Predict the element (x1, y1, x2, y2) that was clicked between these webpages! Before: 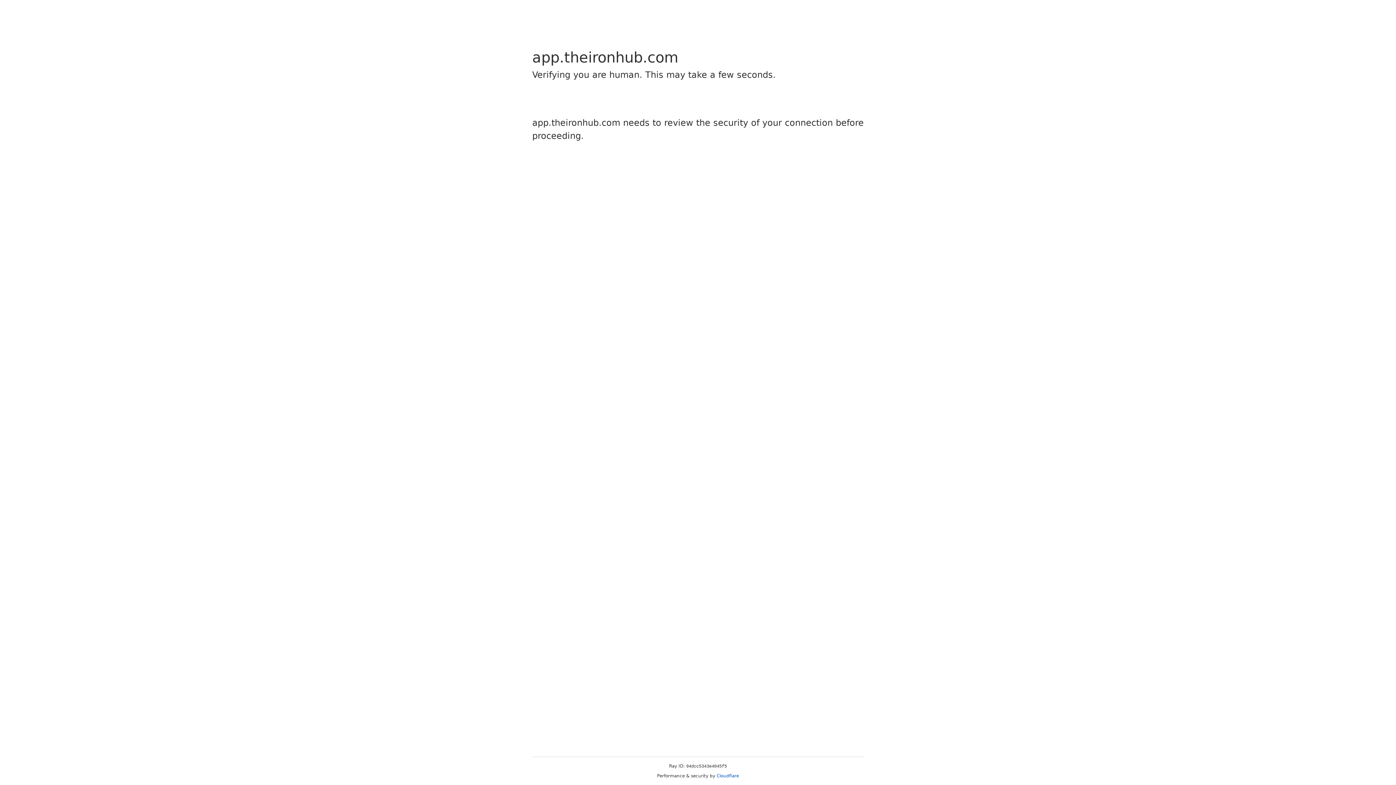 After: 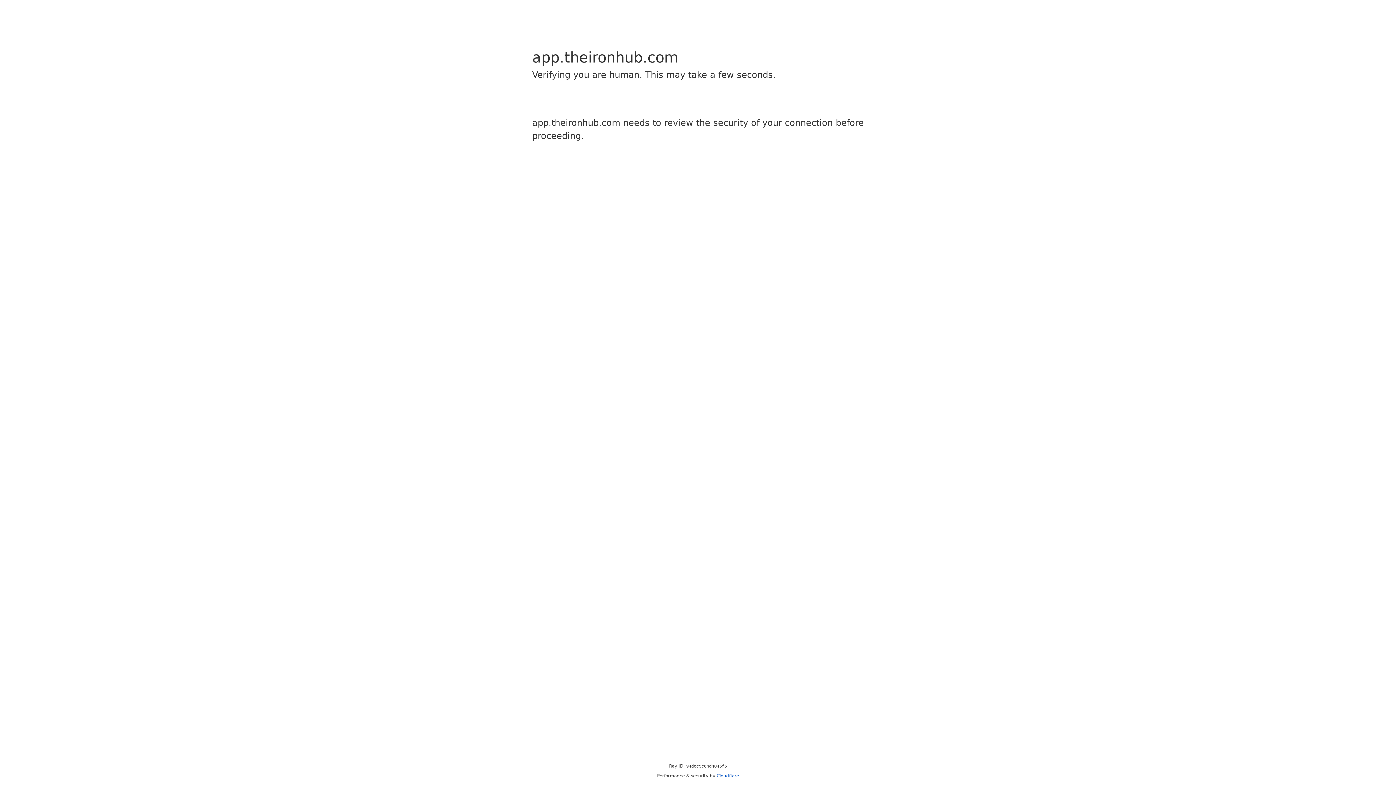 Action: bbox: (716, 773, 739, 778) label: Cloudflare